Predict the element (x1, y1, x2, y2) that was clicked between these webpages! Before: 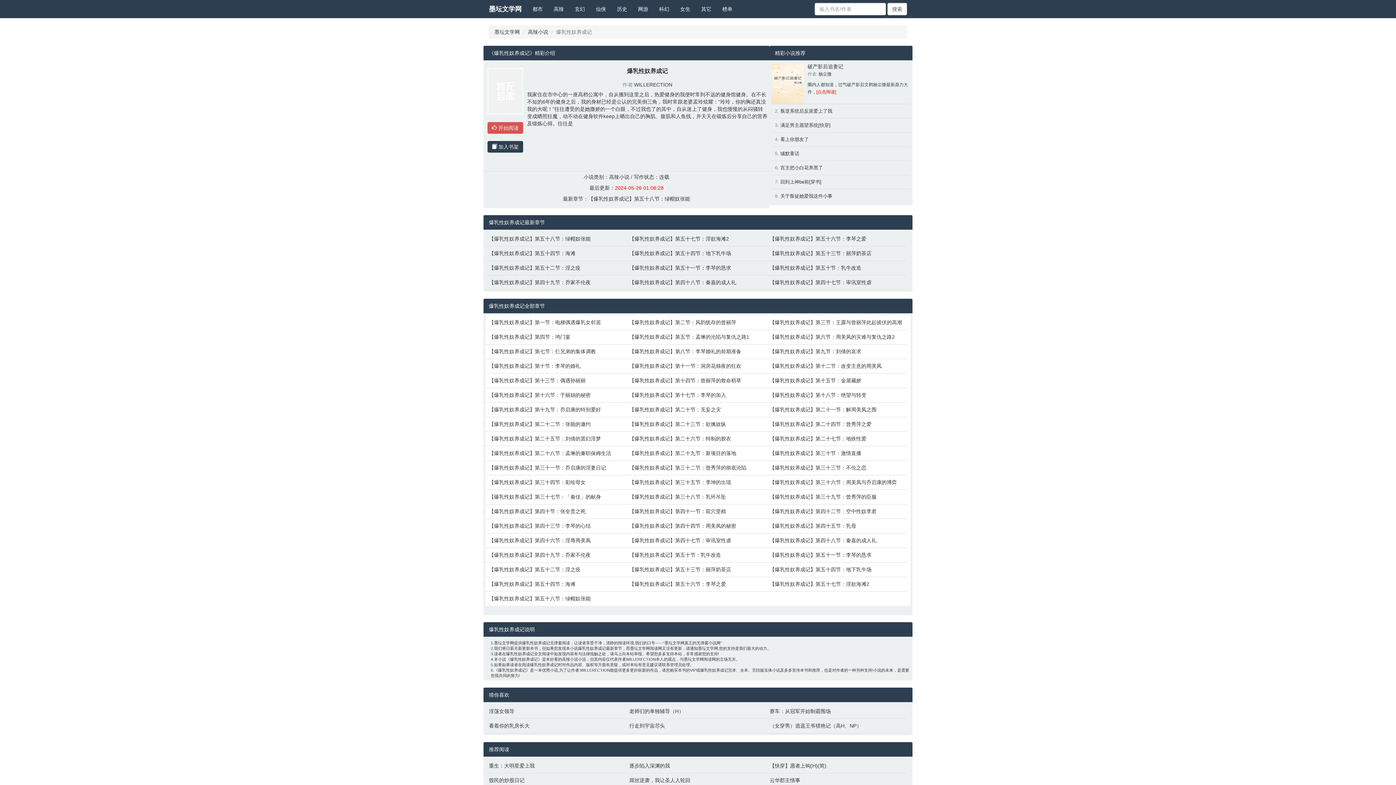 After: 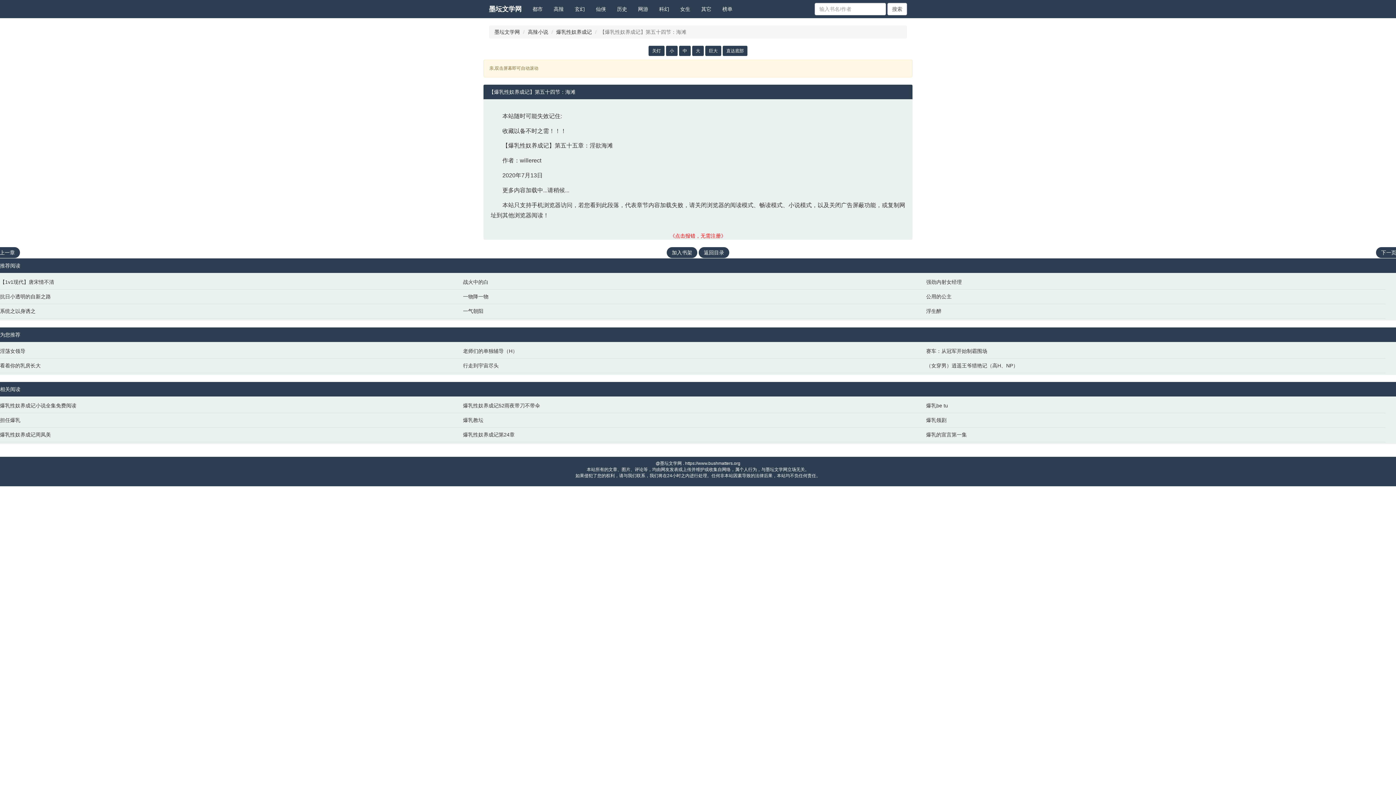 Action: label: 【爆乳性奴养成记】第五十四节：海滩 bbox: (489, 249, 622, 257)